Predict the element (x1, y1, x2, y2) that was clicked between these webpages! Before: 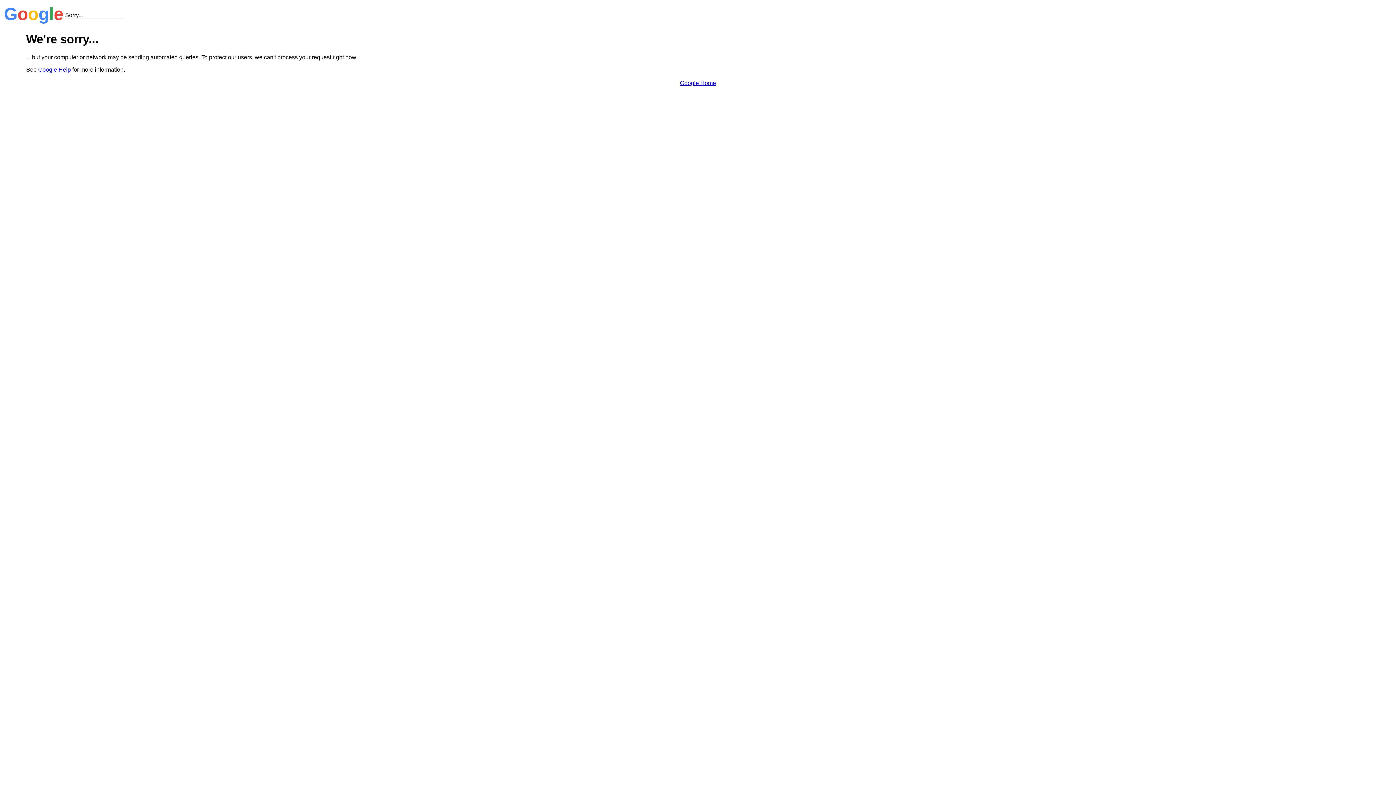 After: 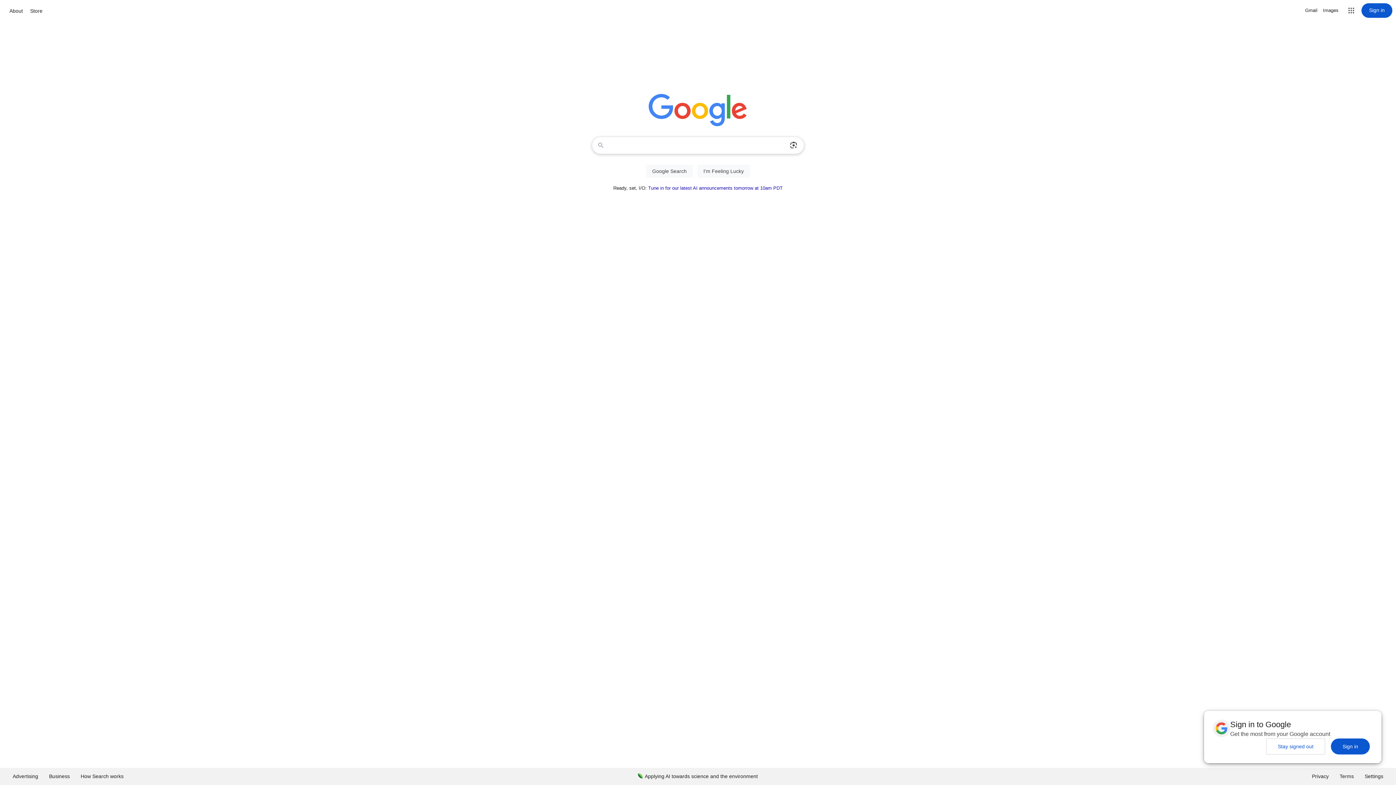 Action: bbox: (680, 79, 716, 86) label: Google Home